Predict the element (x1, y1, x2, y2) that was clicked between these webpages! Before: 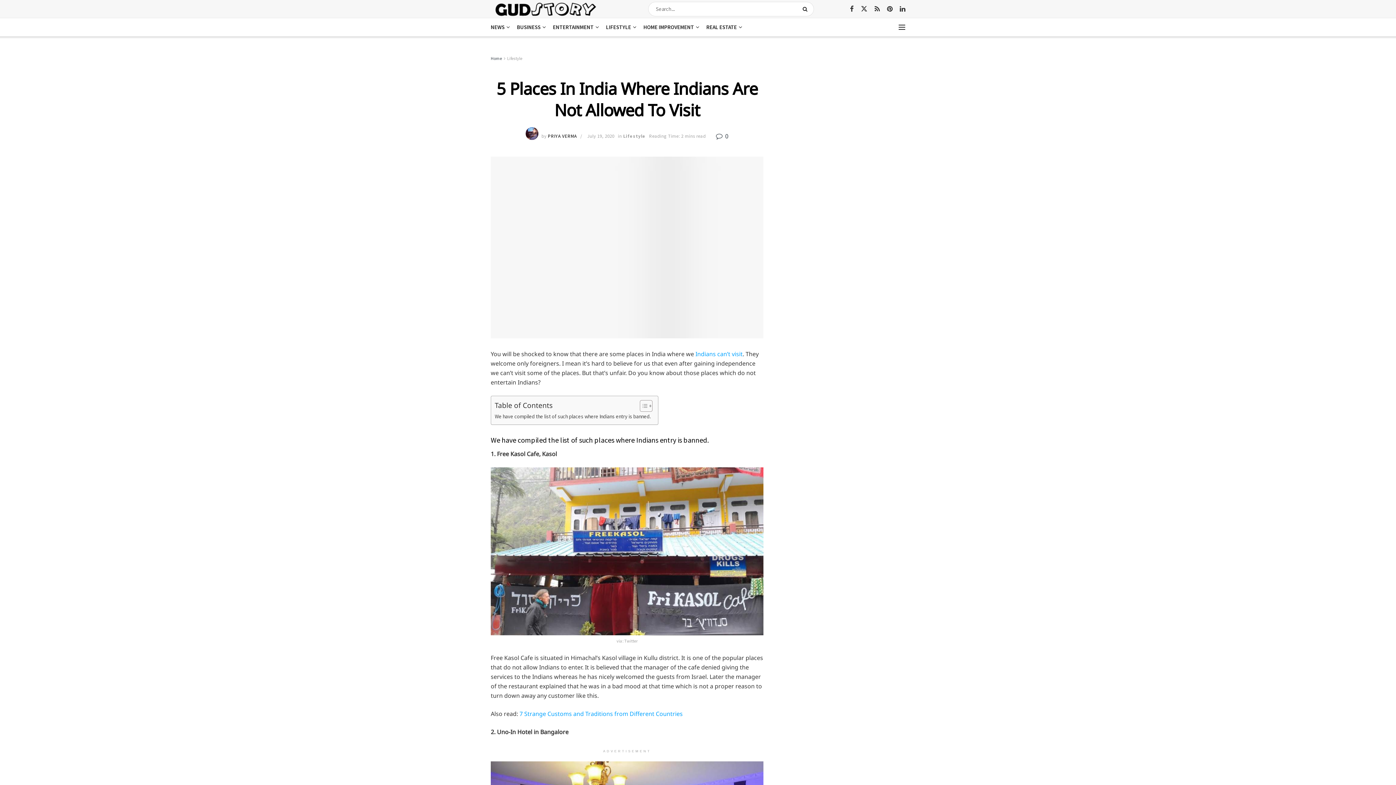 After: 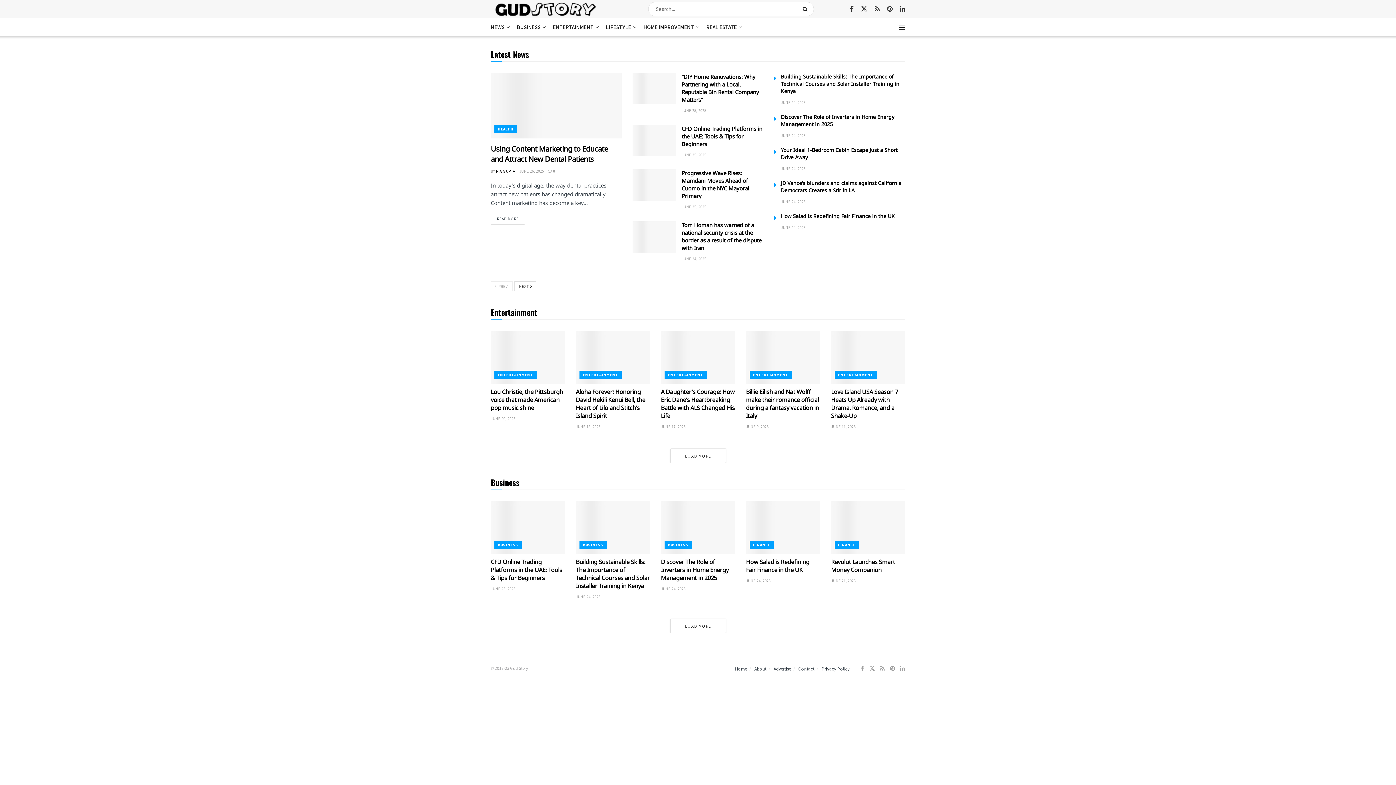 Action: label: Home bbox: (490, 55, 502, 61)